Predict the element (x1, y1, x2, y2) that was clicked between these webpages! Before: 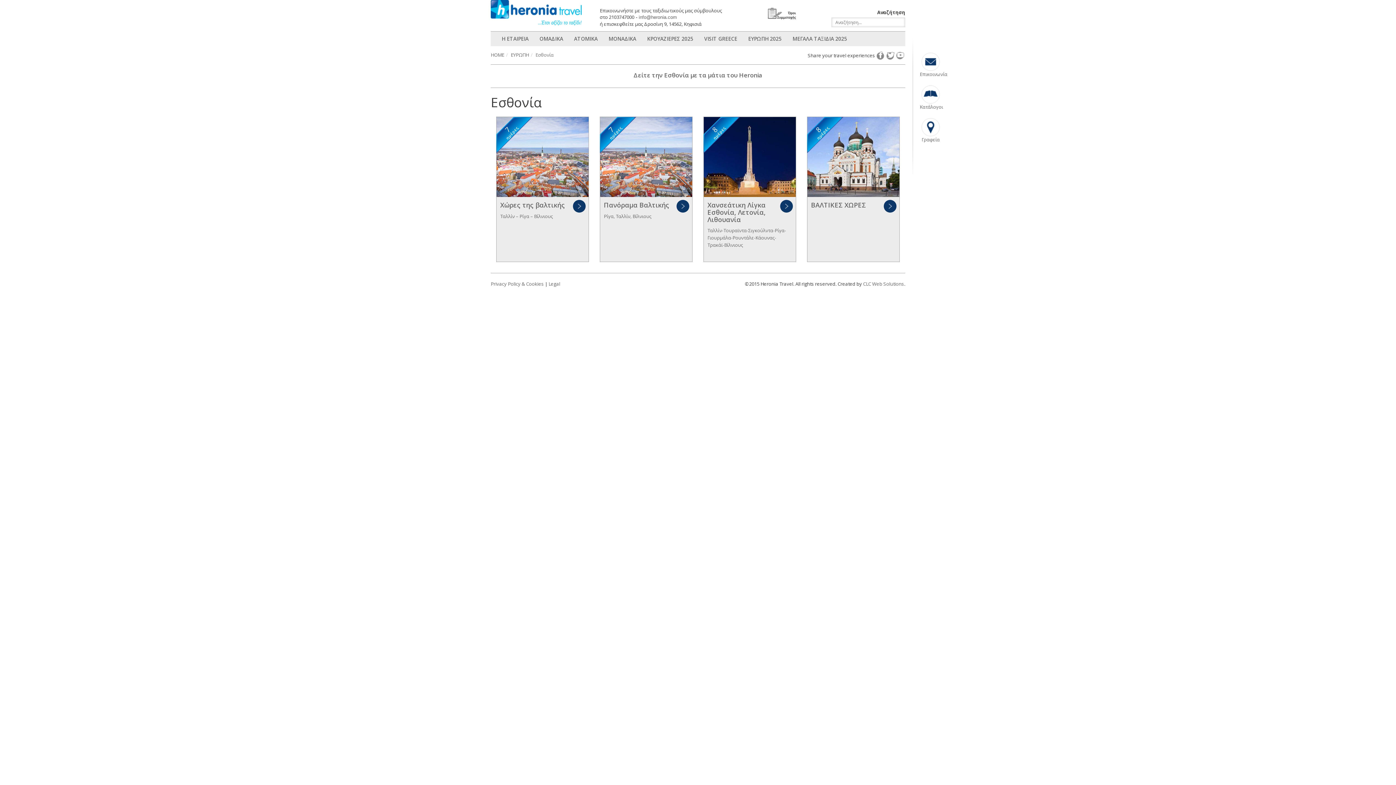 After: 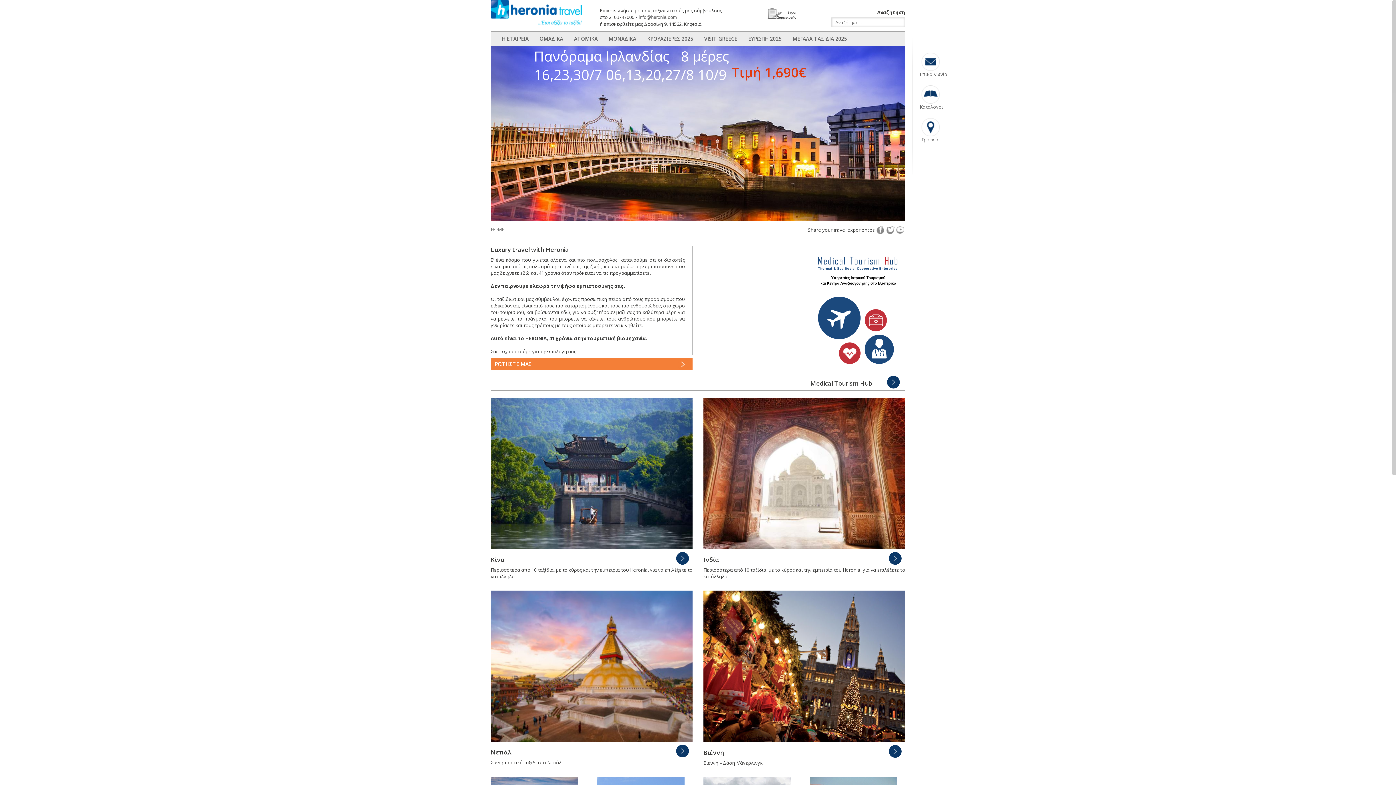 Action: label: ΟΜΑΔΙΚΑ bbox: (534, 31, 568, 46)